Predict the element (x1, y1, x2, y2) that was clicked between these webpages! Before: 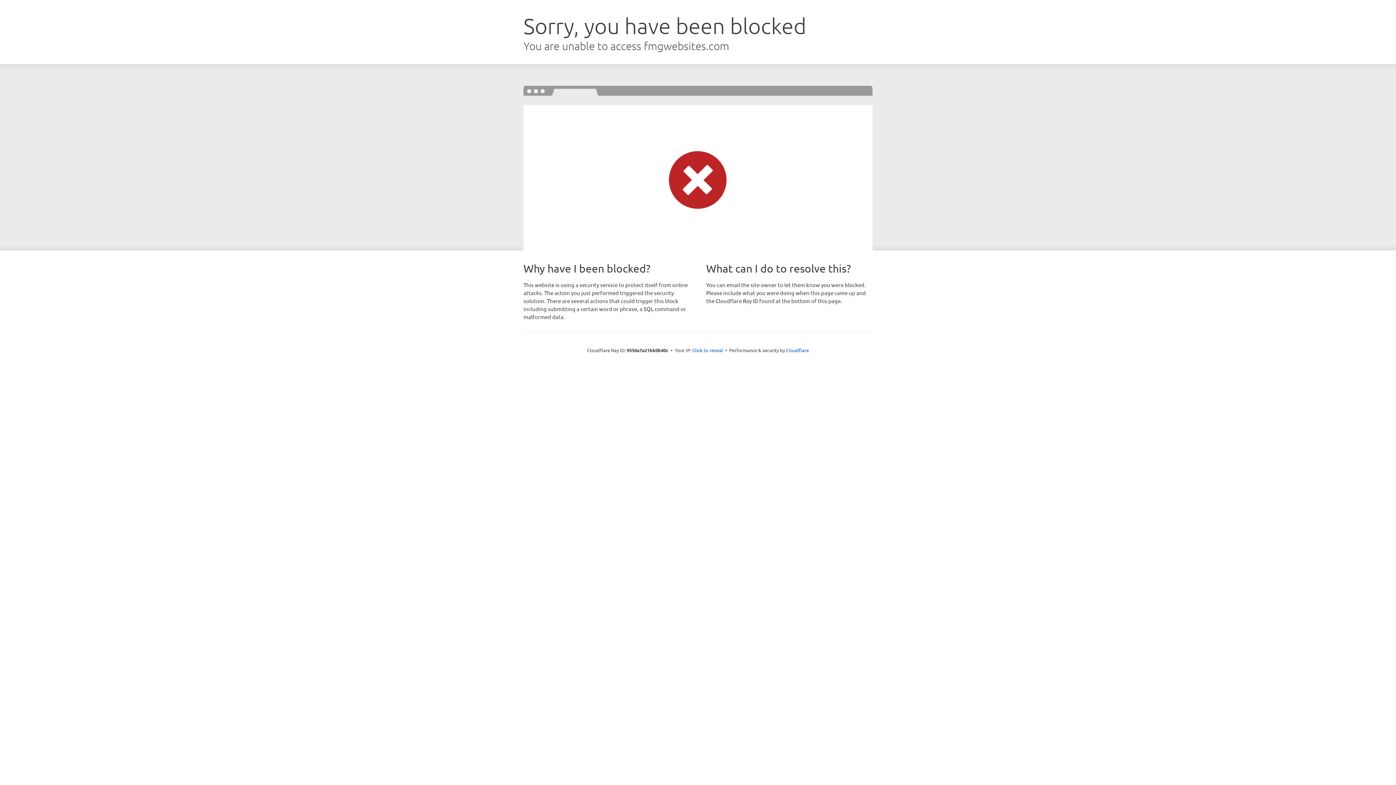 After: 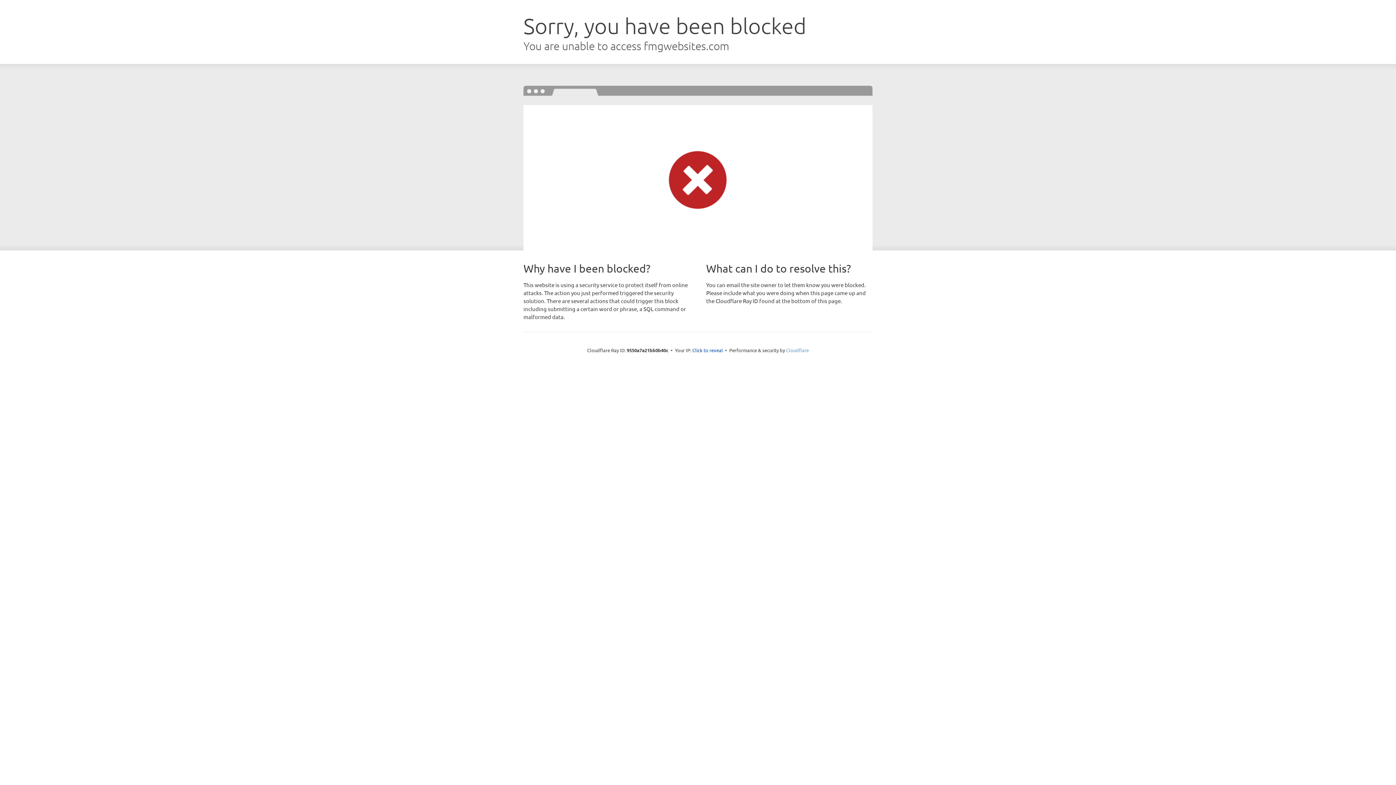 Action: bbox: (786, 347, 809, 353) label: Cloudflare